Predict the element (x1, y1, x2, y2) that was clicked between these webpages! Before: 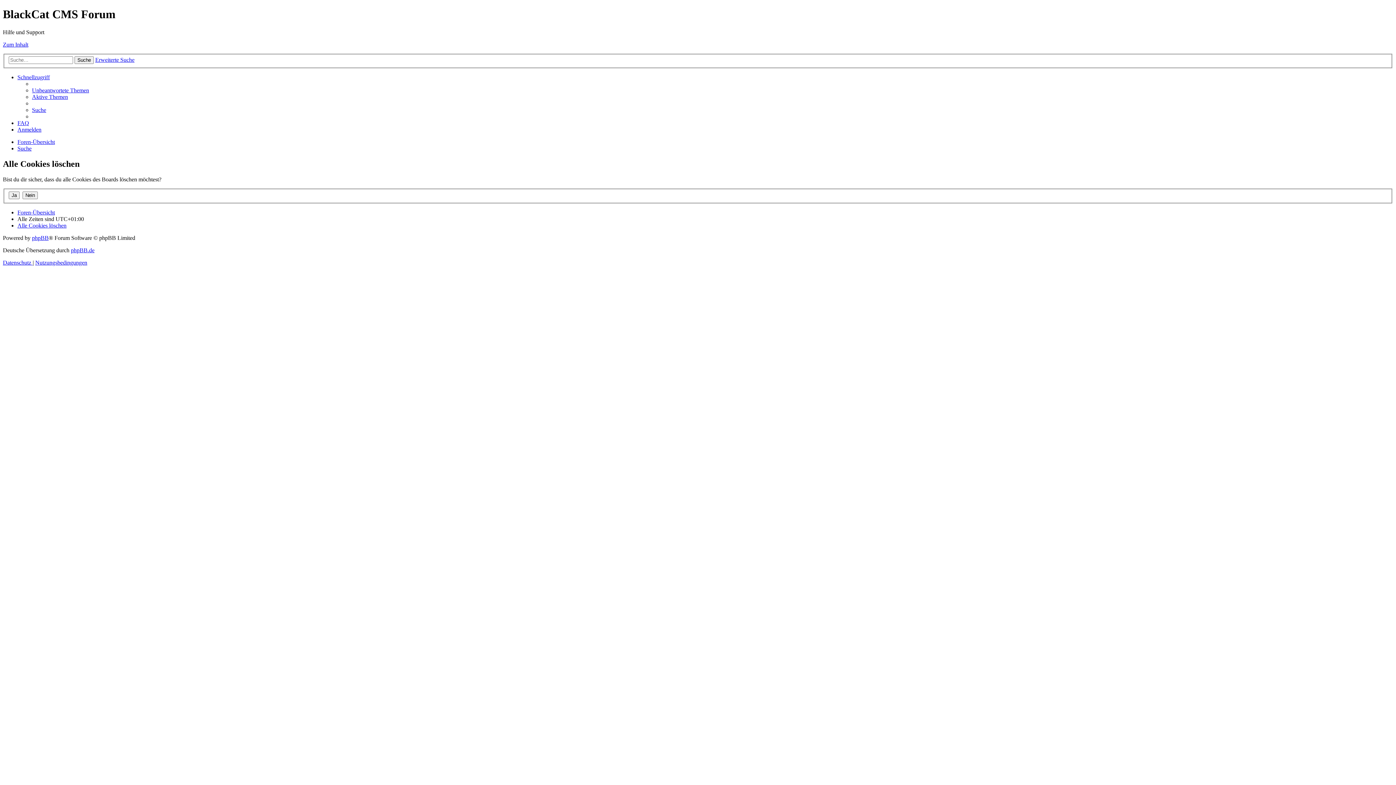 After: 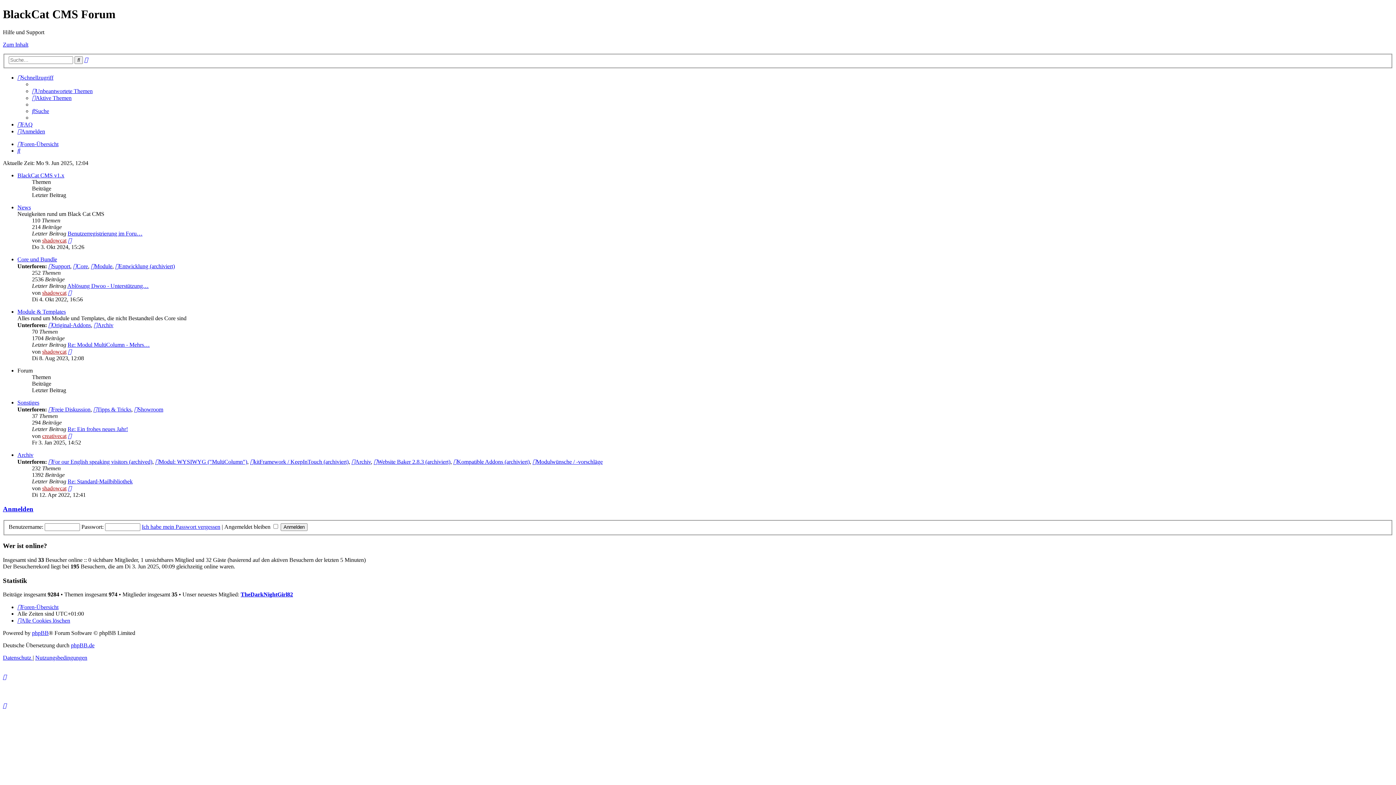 Action: label: Foren-Übersicht bbox: (17, 139, 54, 145)